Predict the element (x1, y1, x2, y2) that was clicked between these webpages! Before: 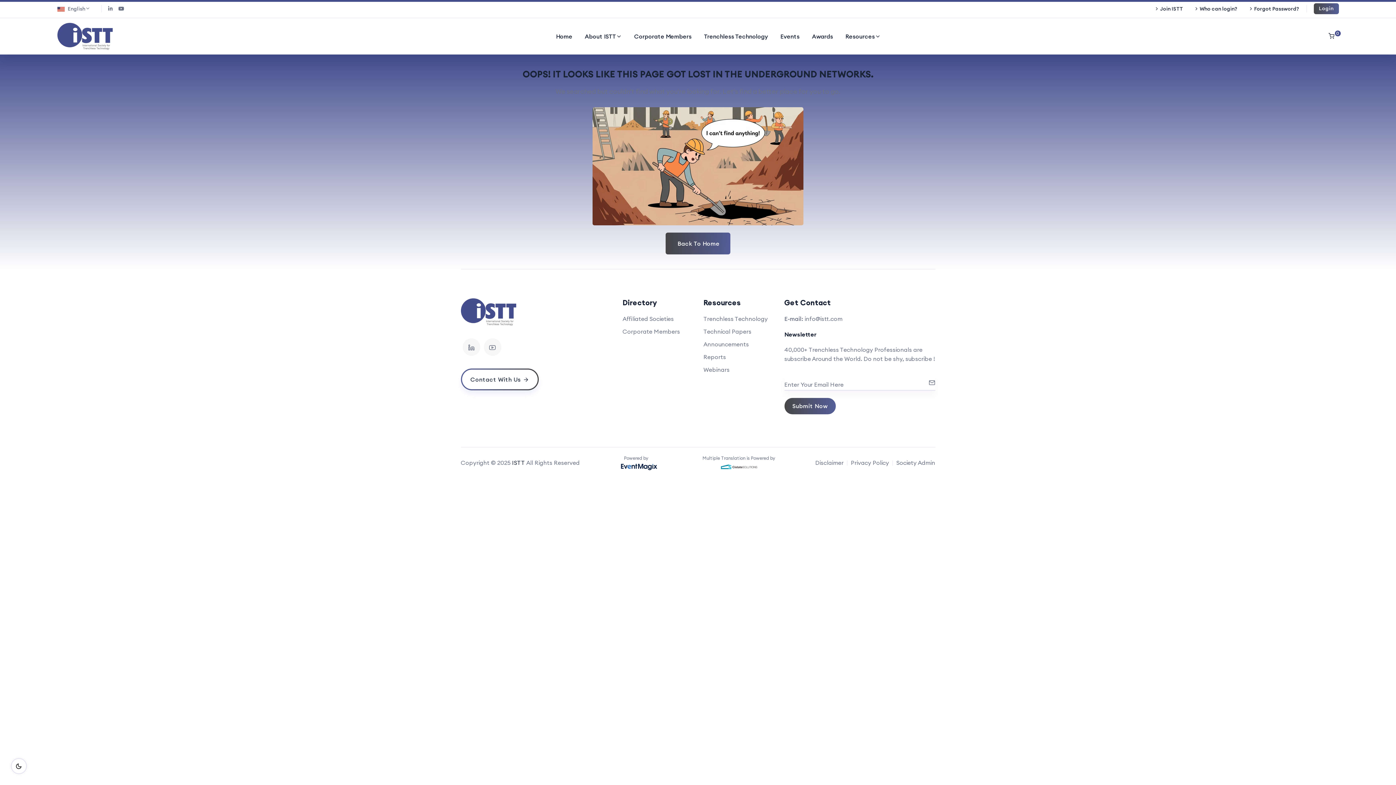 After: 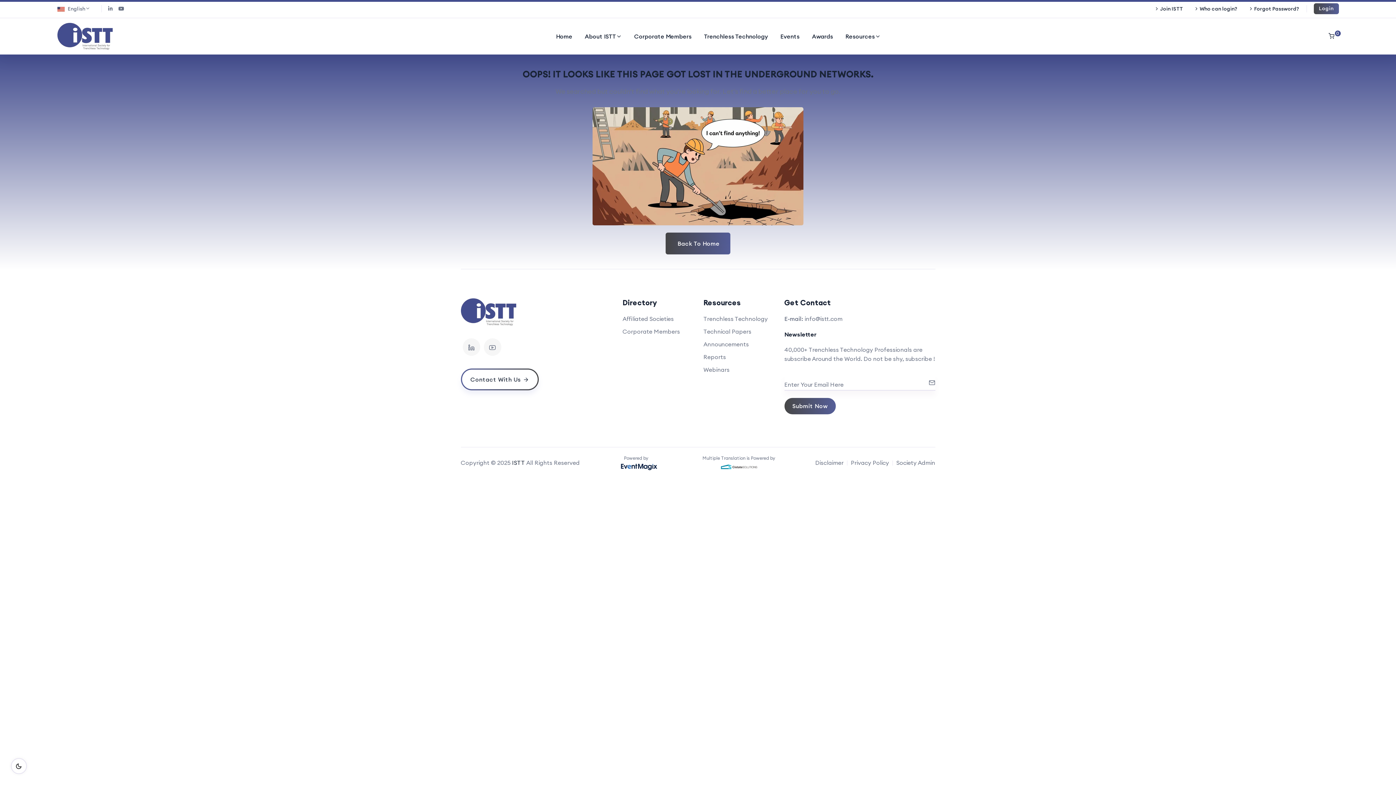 Action: label: Reports bbox: (703, 352, 726, 361)